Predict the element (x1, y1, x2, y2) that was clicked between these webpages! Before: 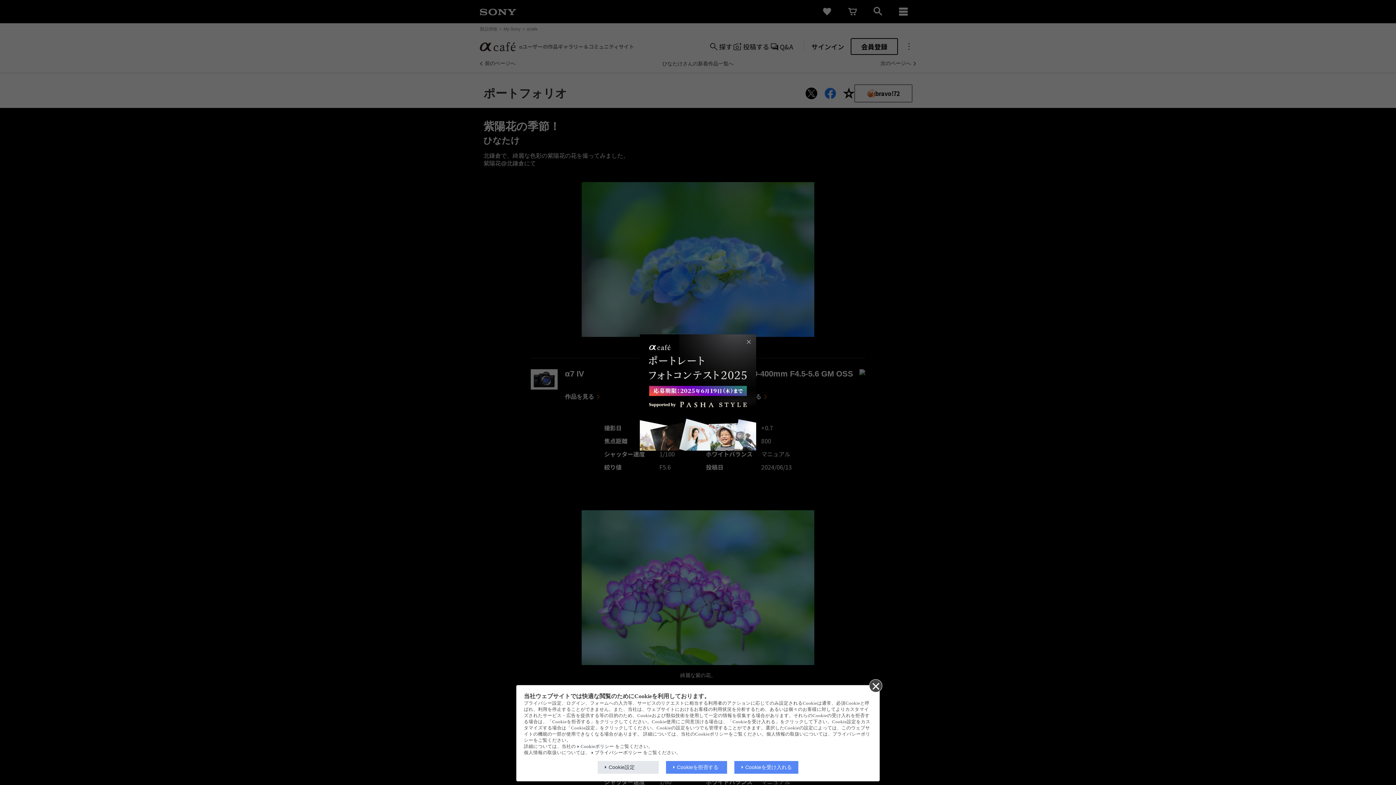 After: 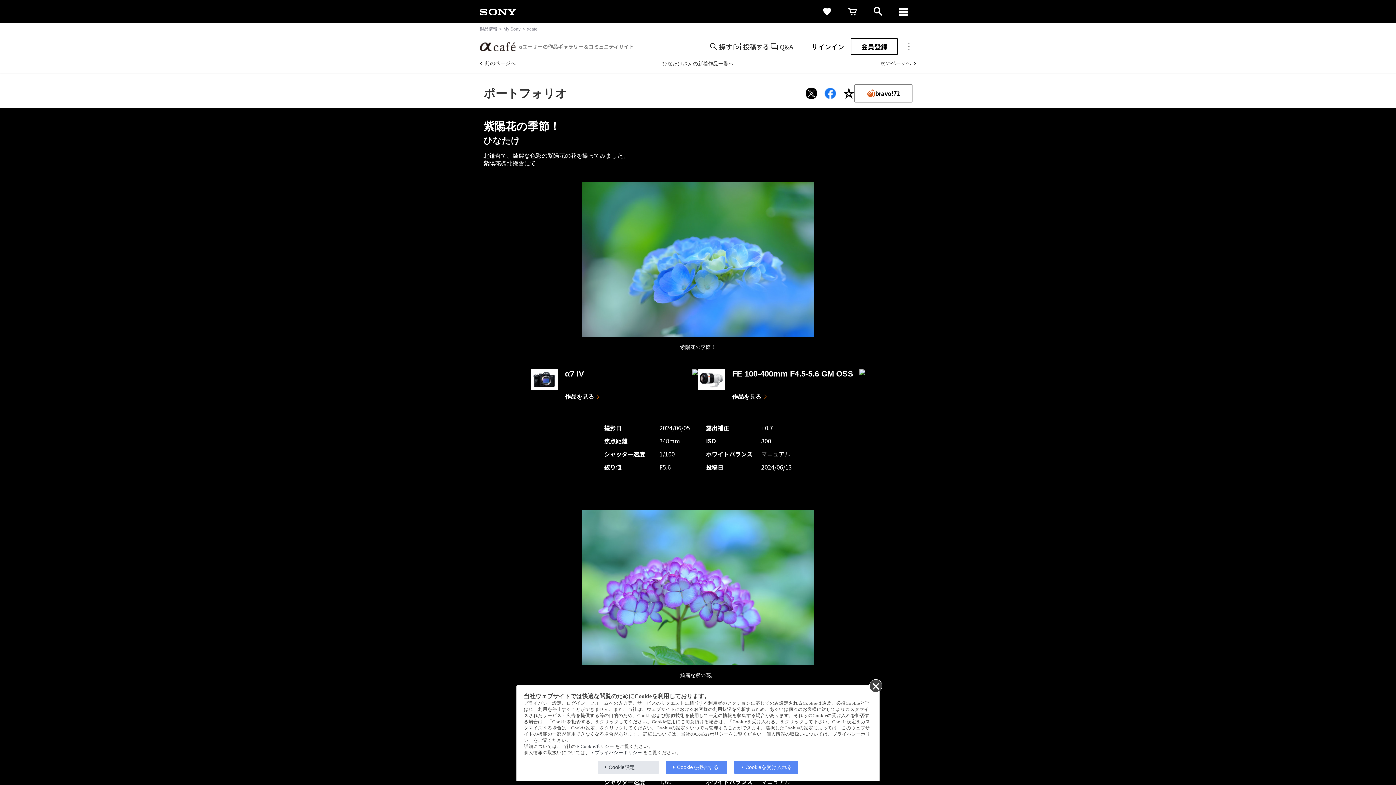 Action: bbox: (744, 337, 753, 346)